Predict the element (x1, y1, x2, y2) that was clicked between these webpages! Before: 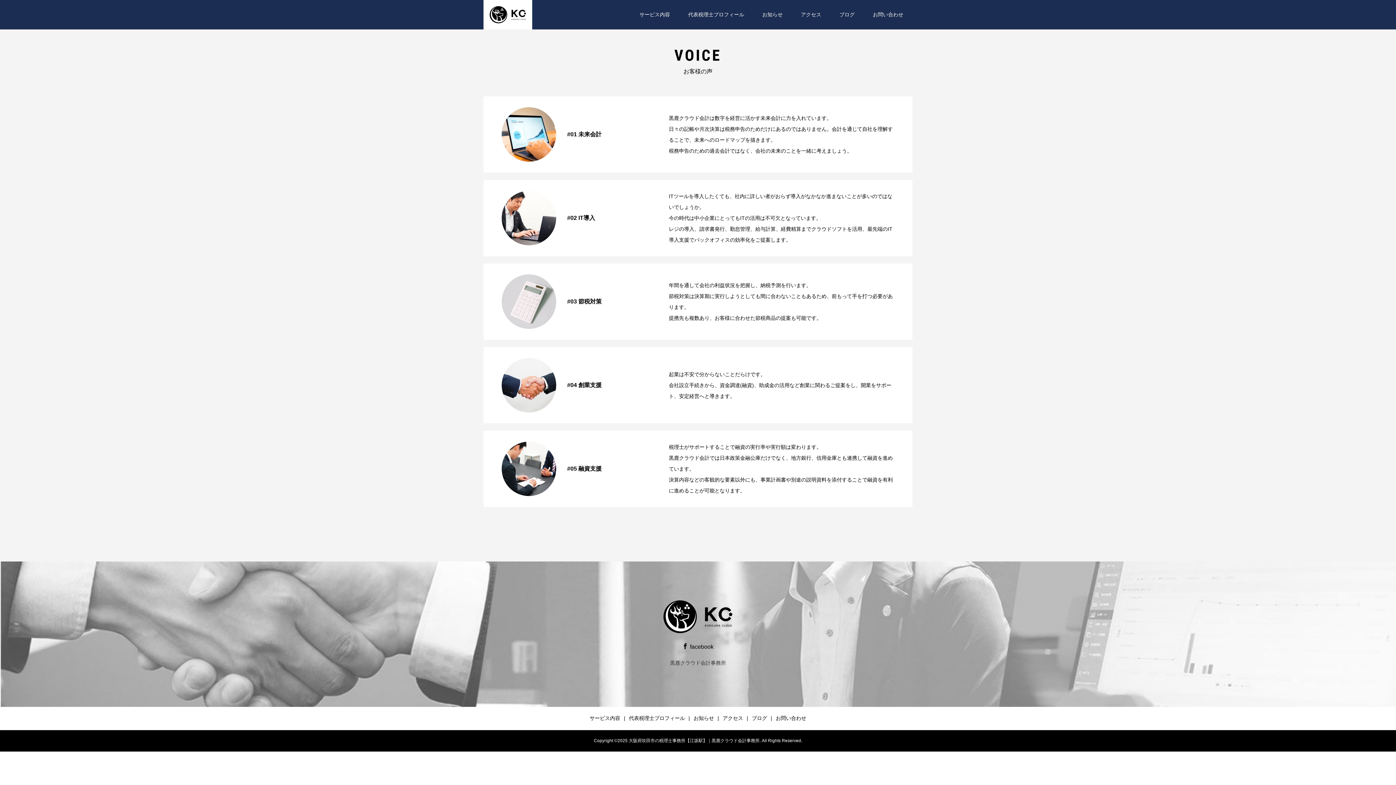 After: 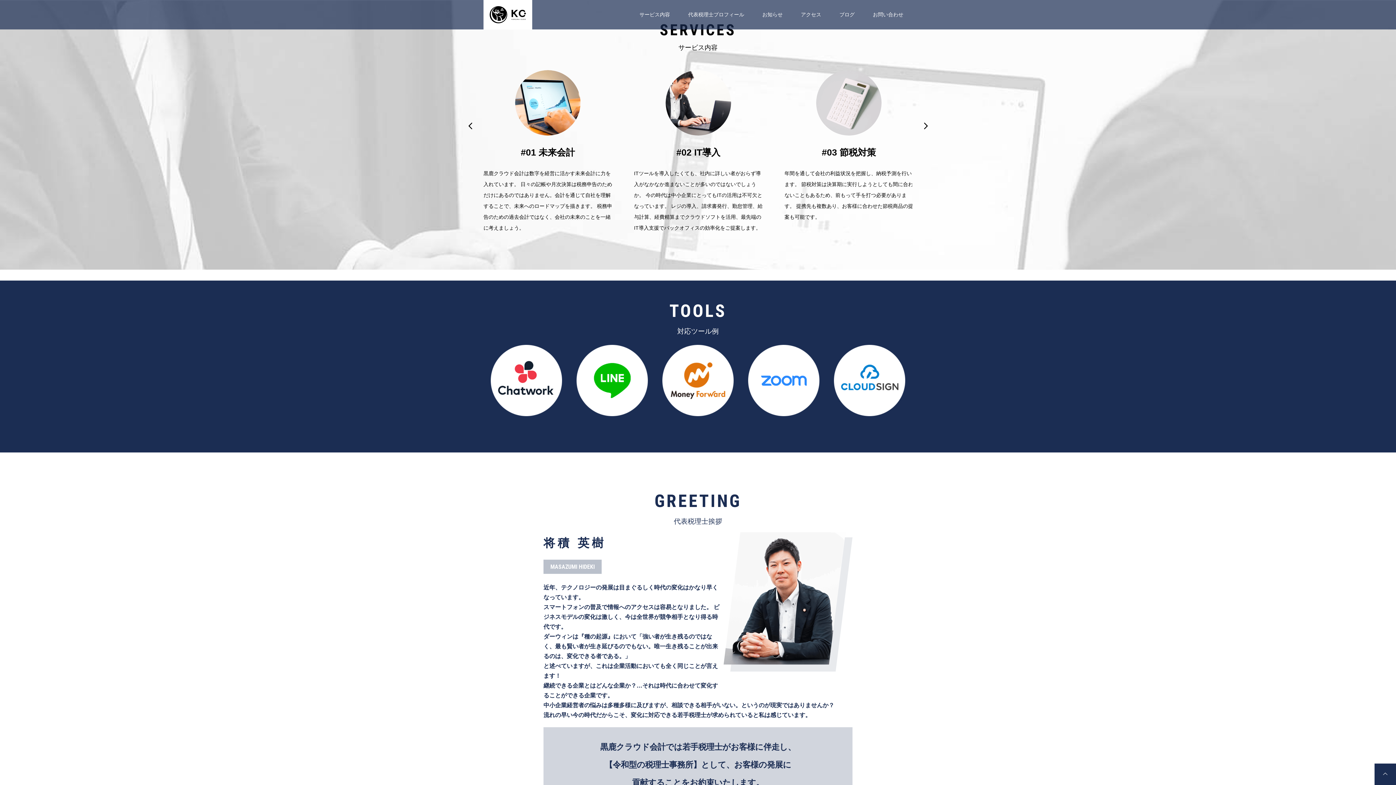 Action: label: サービス内容 bbox: (630, 0, 679, 29)